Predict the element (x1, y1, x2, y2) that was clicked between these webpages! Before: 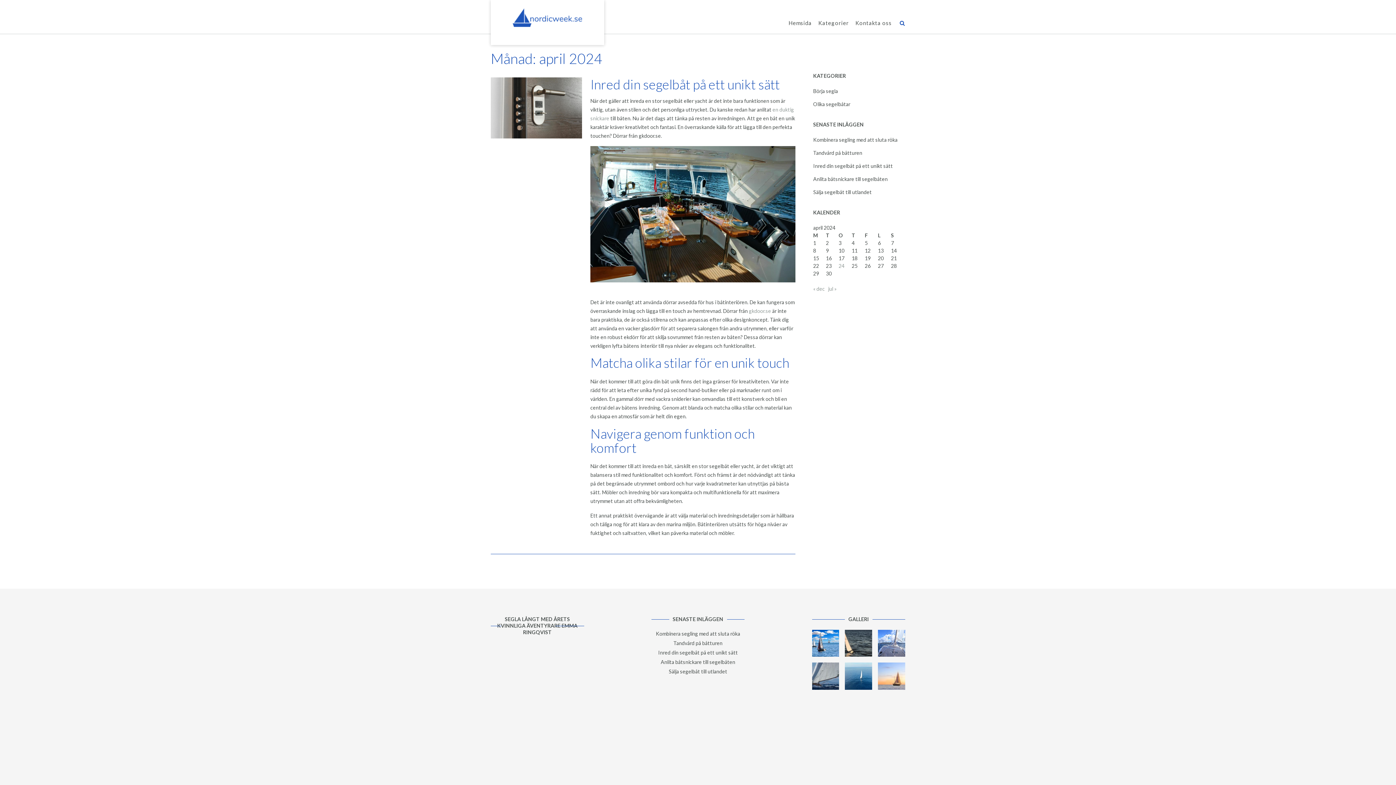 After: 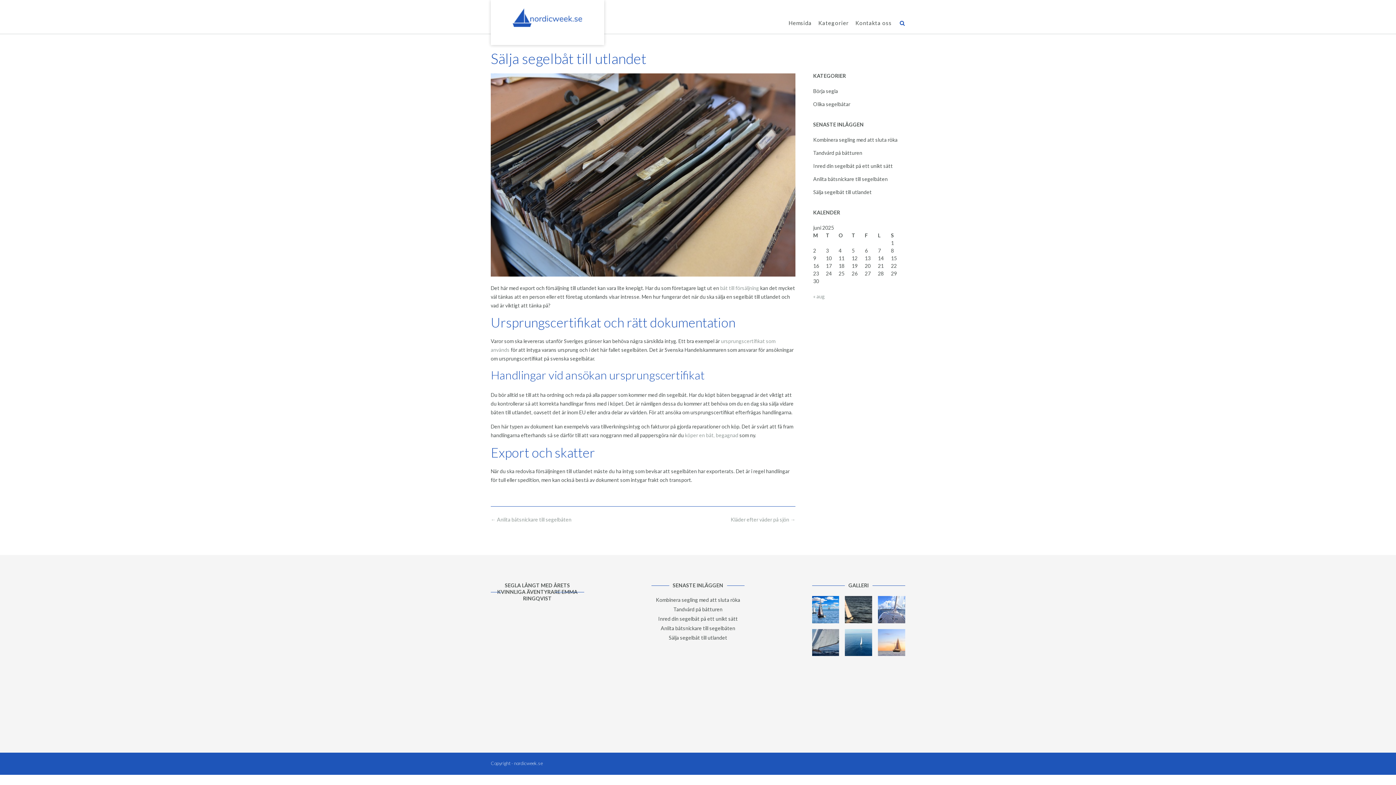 Action: label: Sälja segelbåt till utlandet bbox: (668, 668, 727, 674)